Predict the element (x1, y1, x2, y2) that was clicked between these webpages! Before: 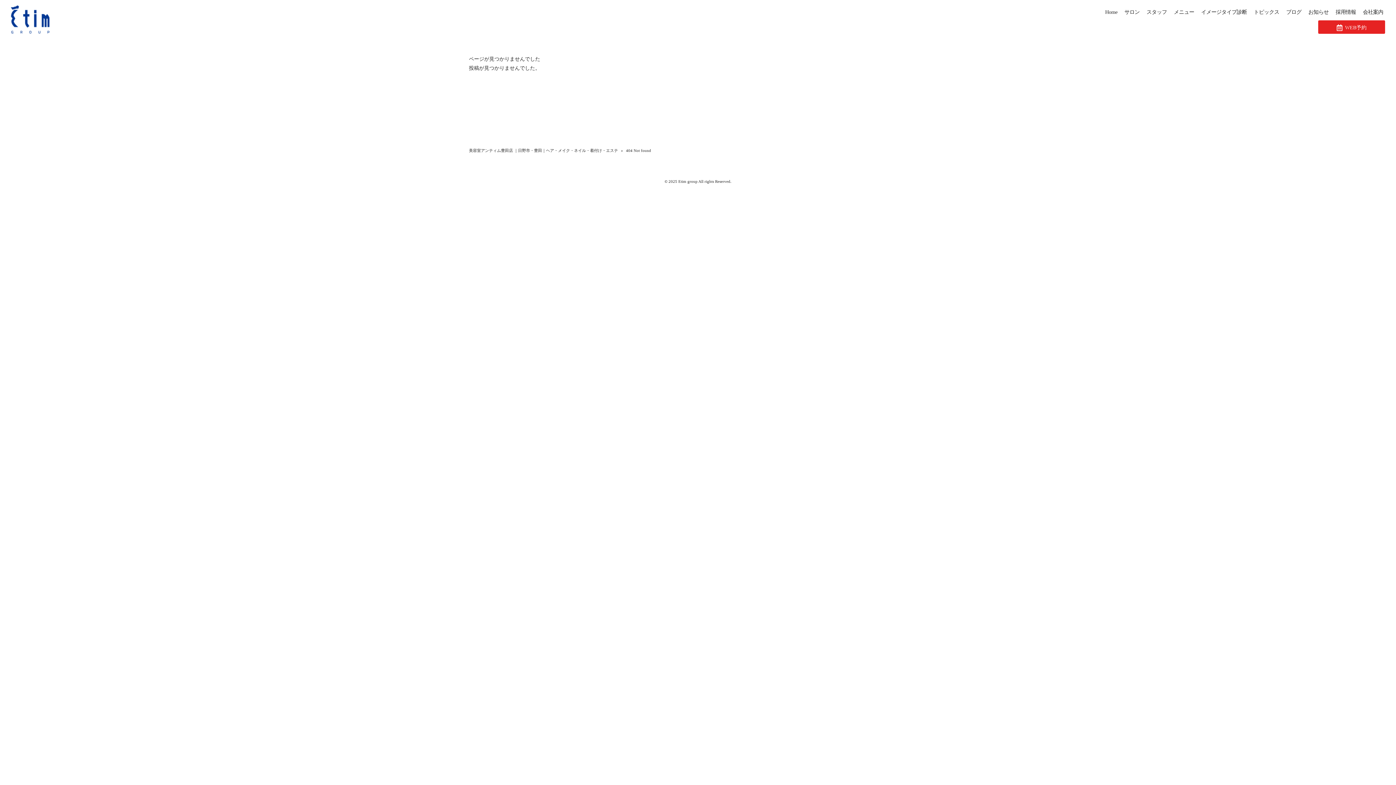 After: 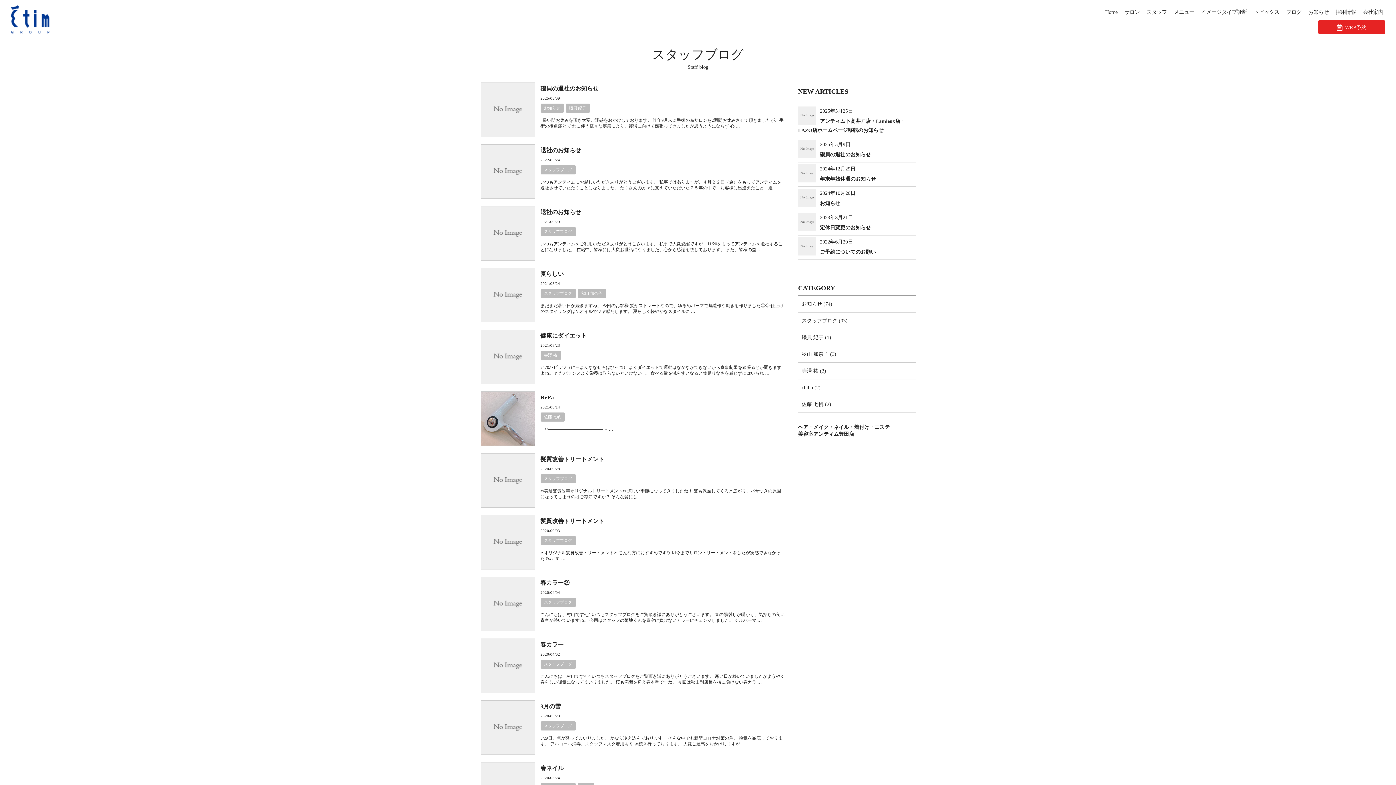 Action: bbox: (1284, 7, 1303, 16) label: ブログ